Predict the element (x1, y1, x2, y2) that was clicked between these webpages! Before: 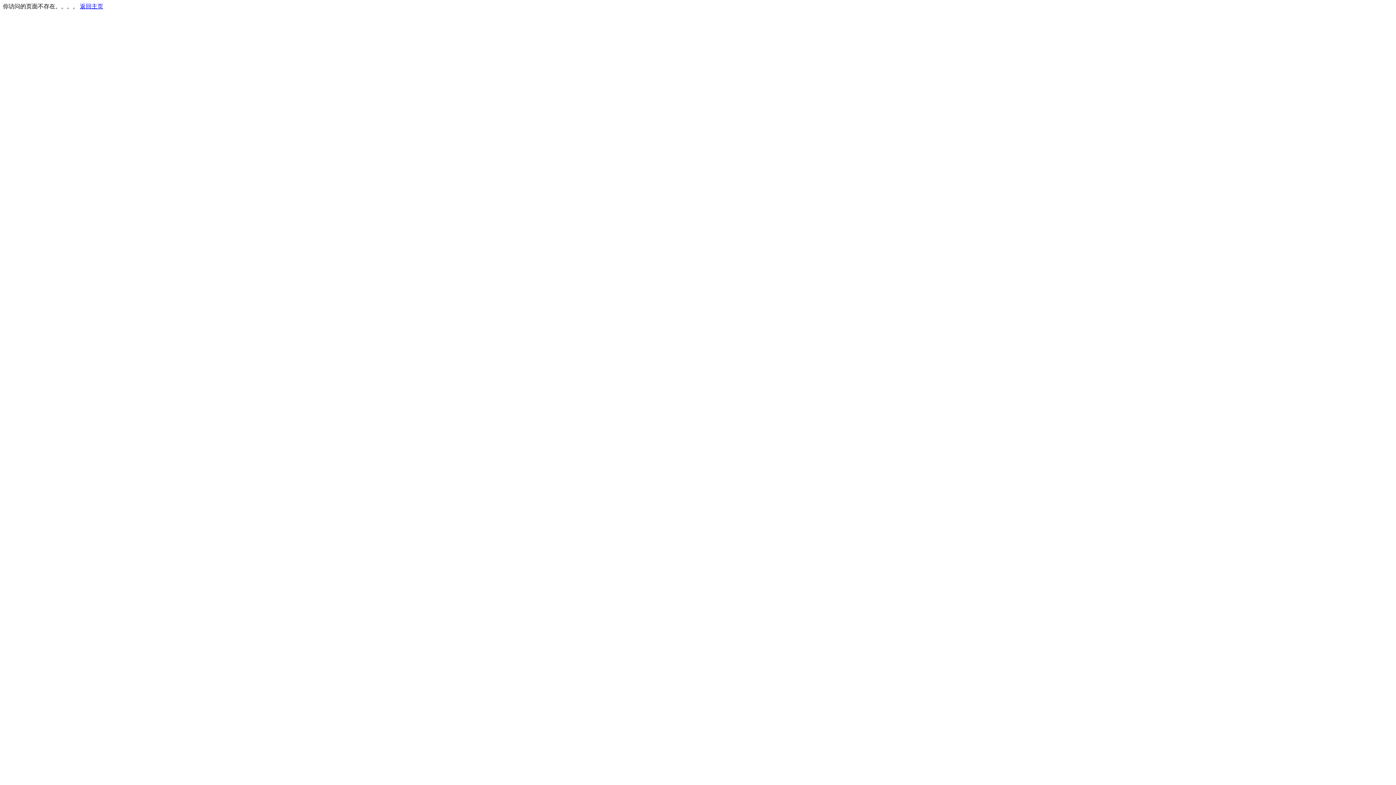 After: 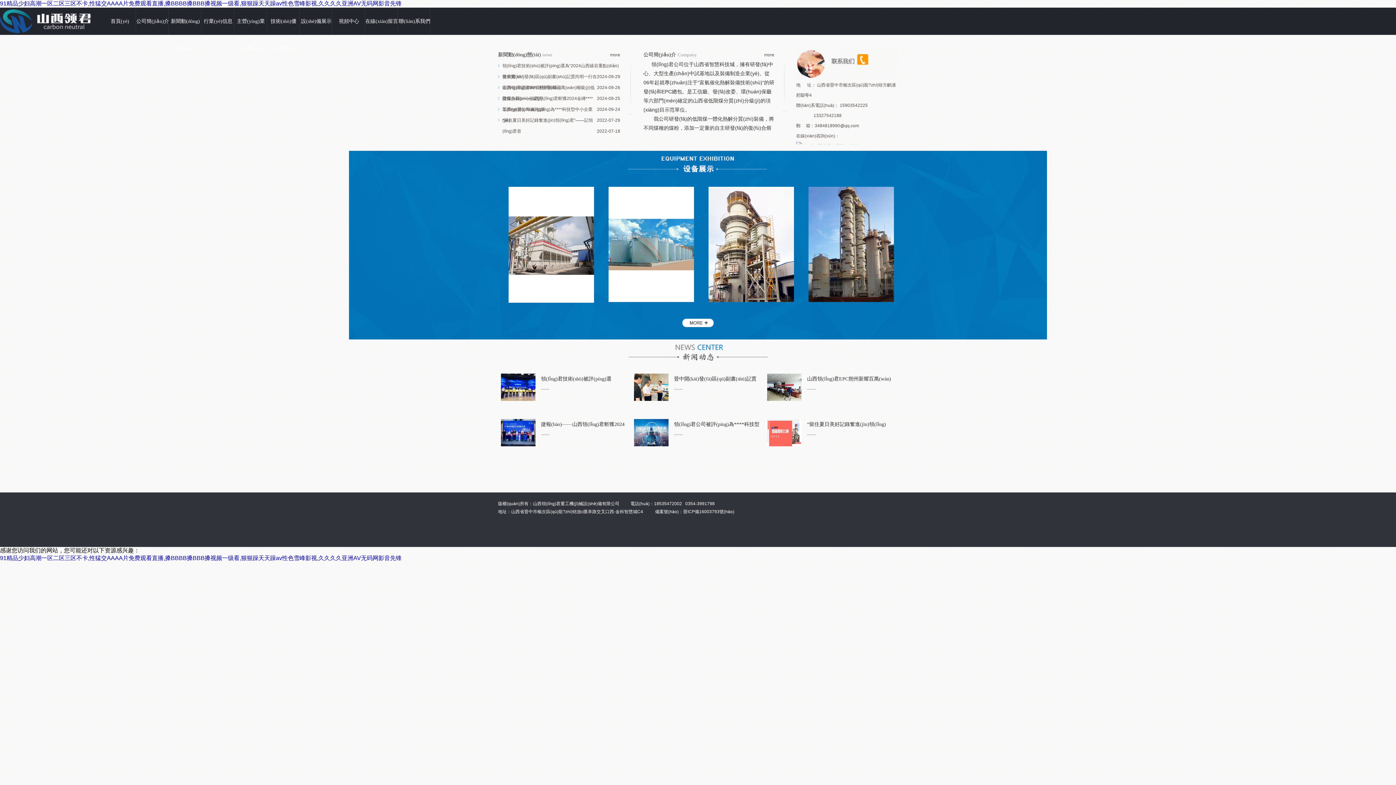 Action: label: 返回主页 bbox: (80, 3, 103, 9)